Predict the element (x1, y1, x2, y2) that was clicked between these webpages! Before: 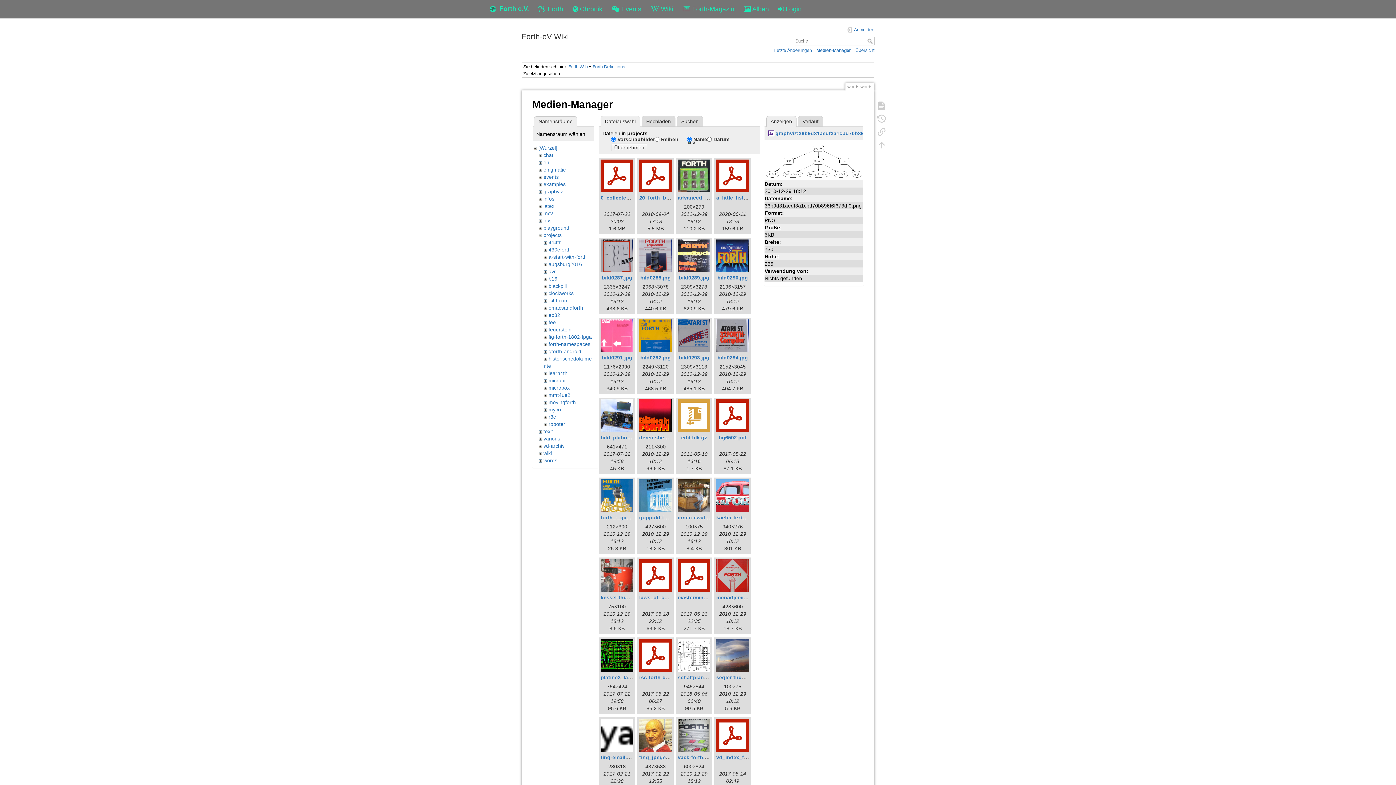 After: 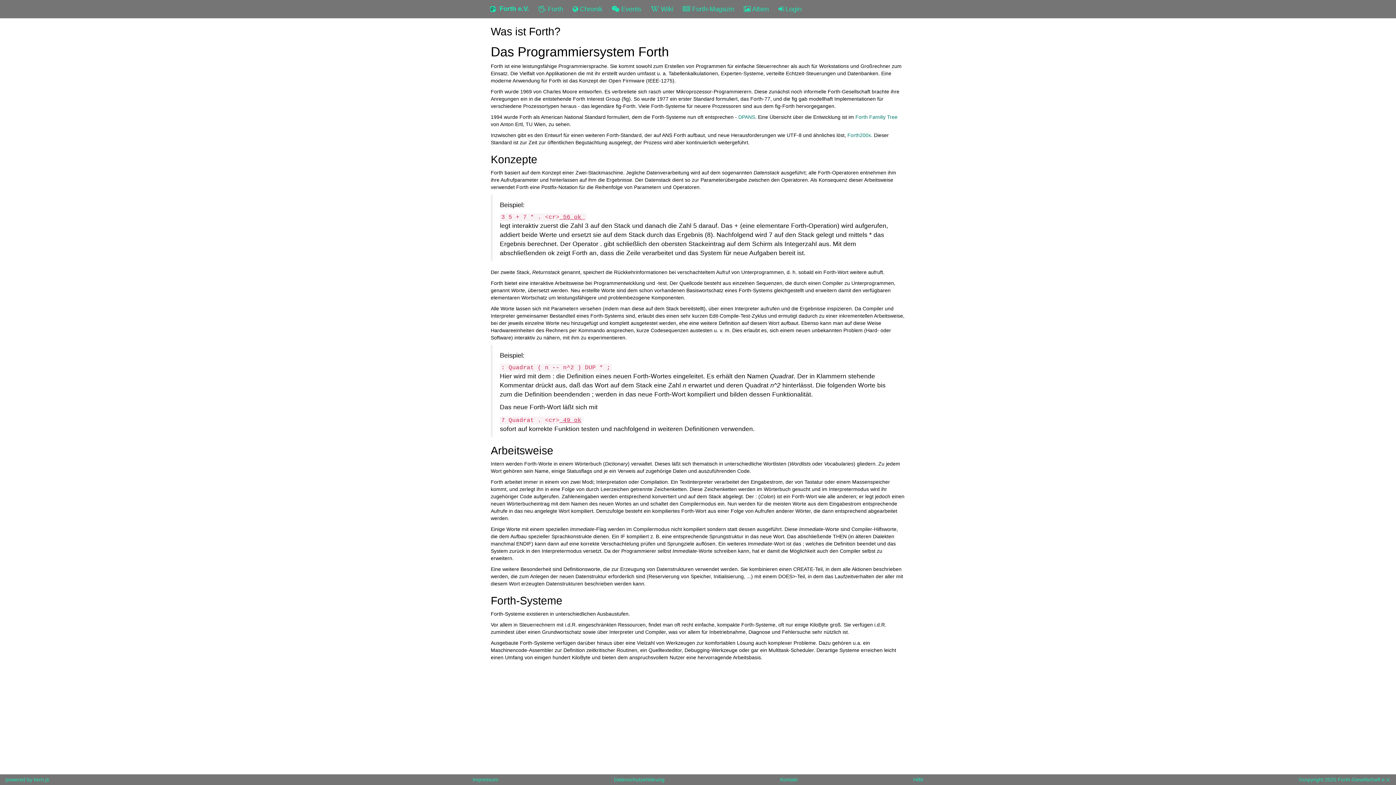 Action: label:  Forth bbox: (533, 0, 568, 18)